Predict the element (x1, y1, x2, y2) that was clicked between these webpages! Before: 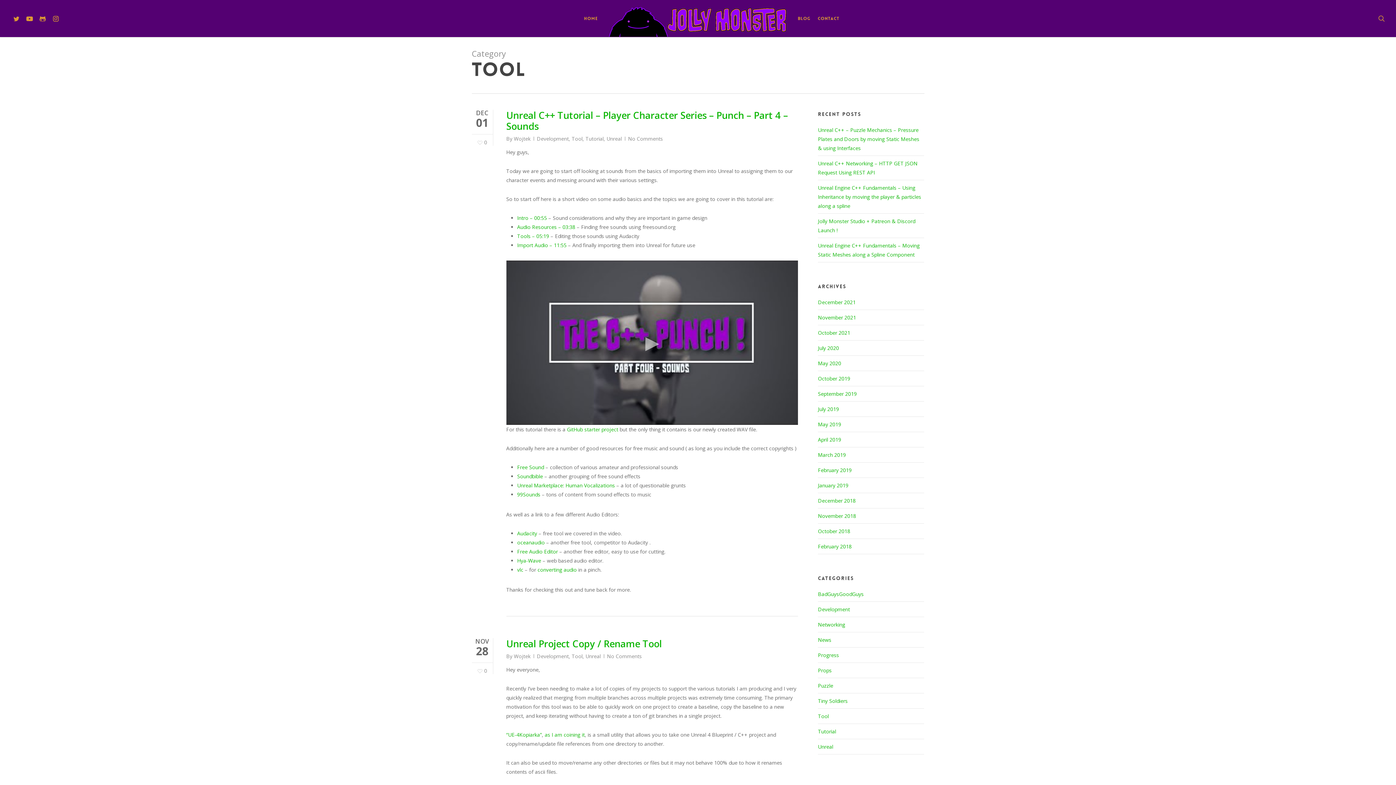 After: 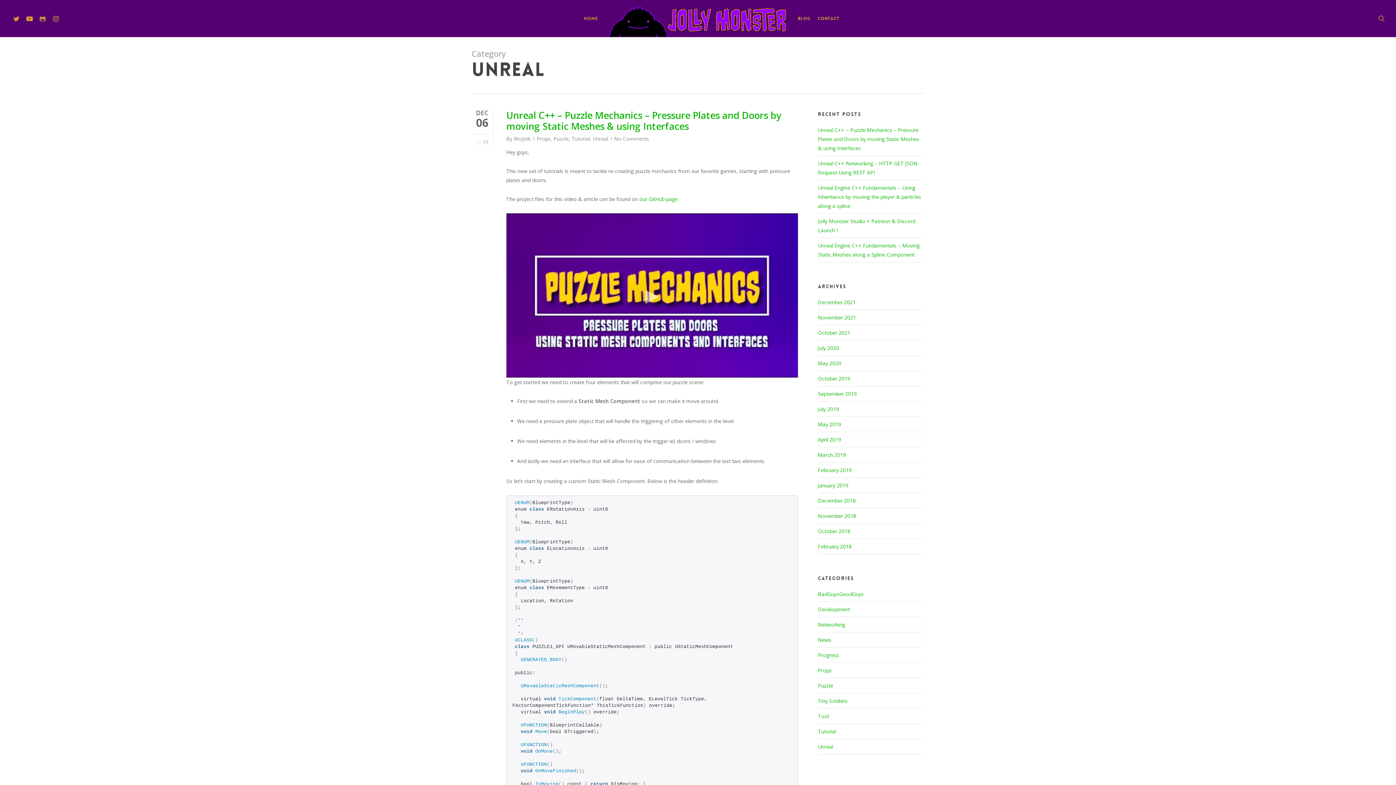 Action: label: Unreal bbox: (606, 135, 622, 142)